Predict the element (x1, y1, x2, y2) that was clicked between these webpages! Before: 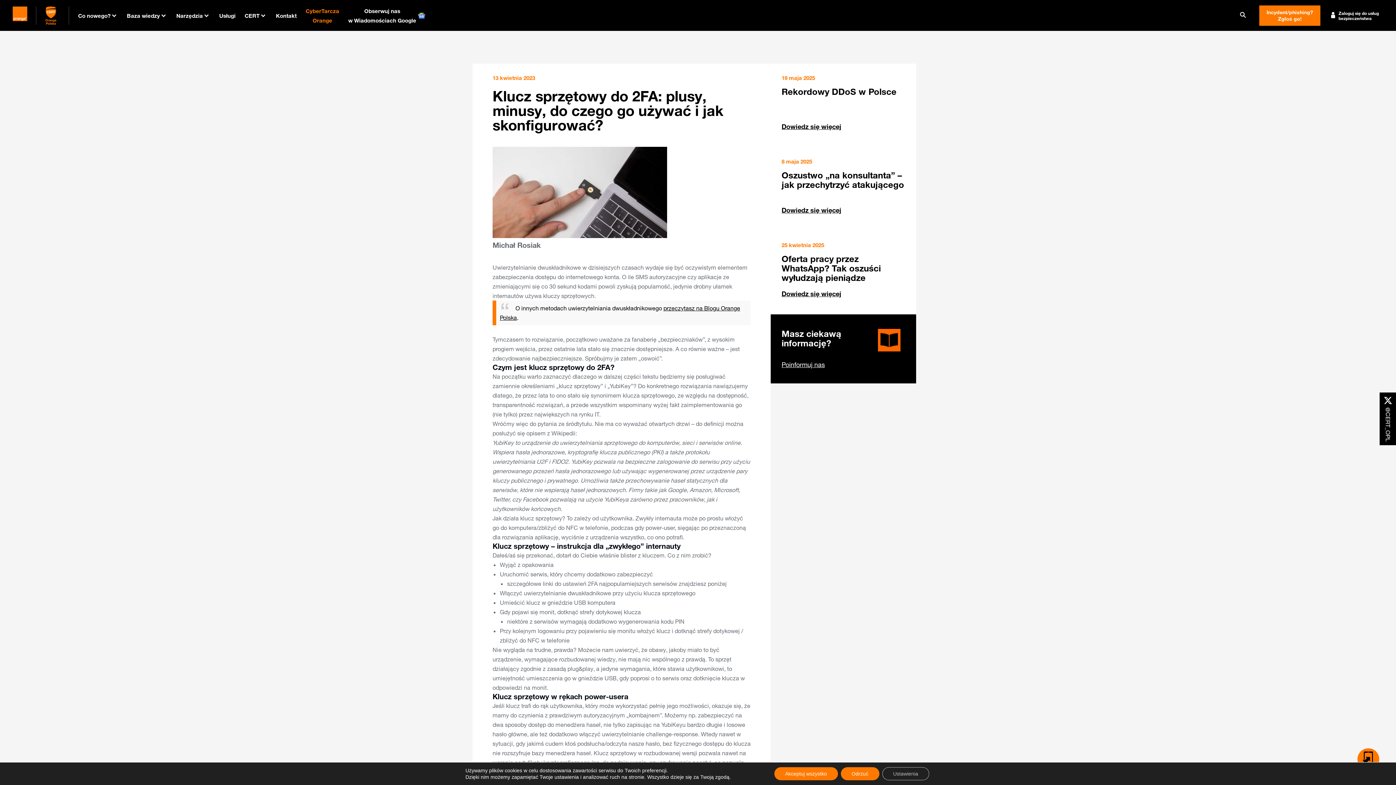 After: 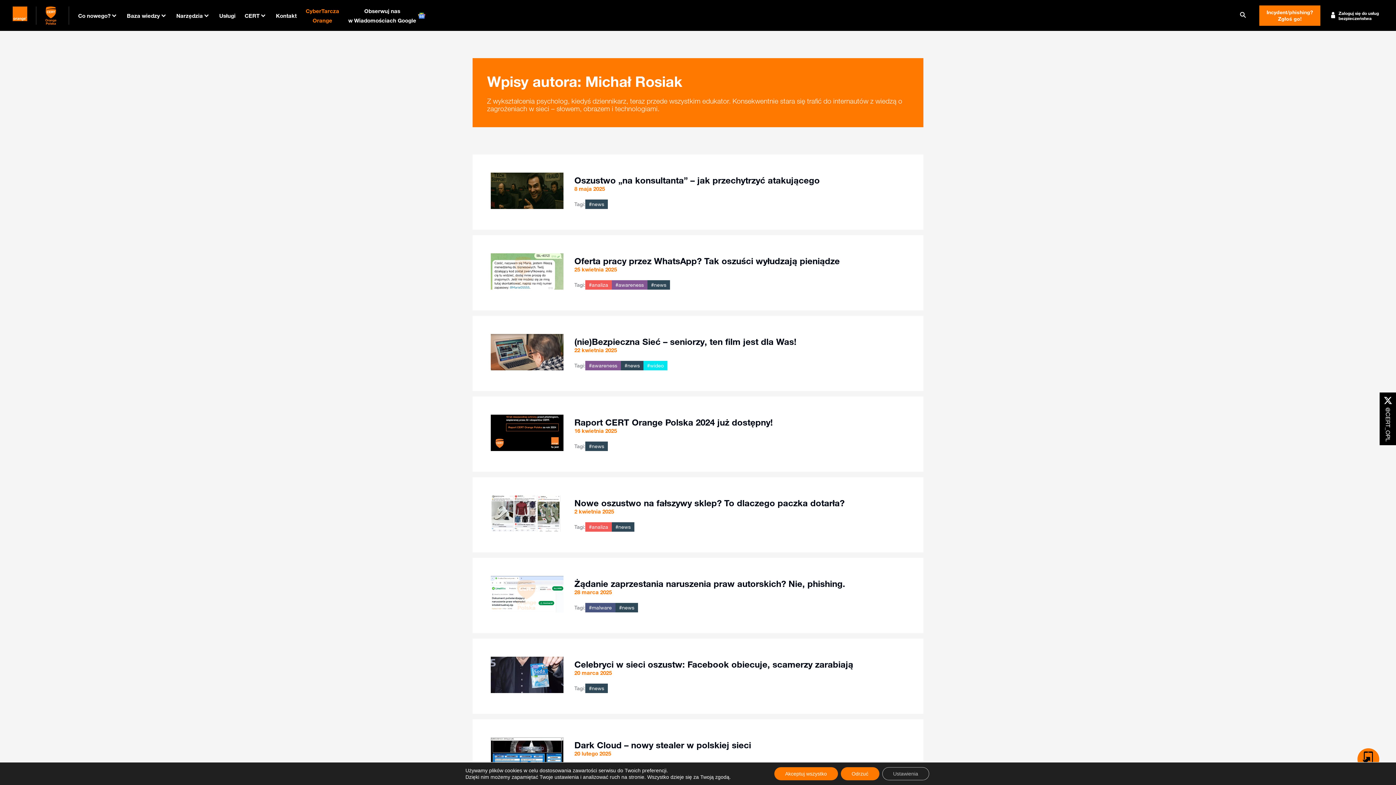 Action: label: Michał Rosiak bbox: (492, 240, 540, 249)